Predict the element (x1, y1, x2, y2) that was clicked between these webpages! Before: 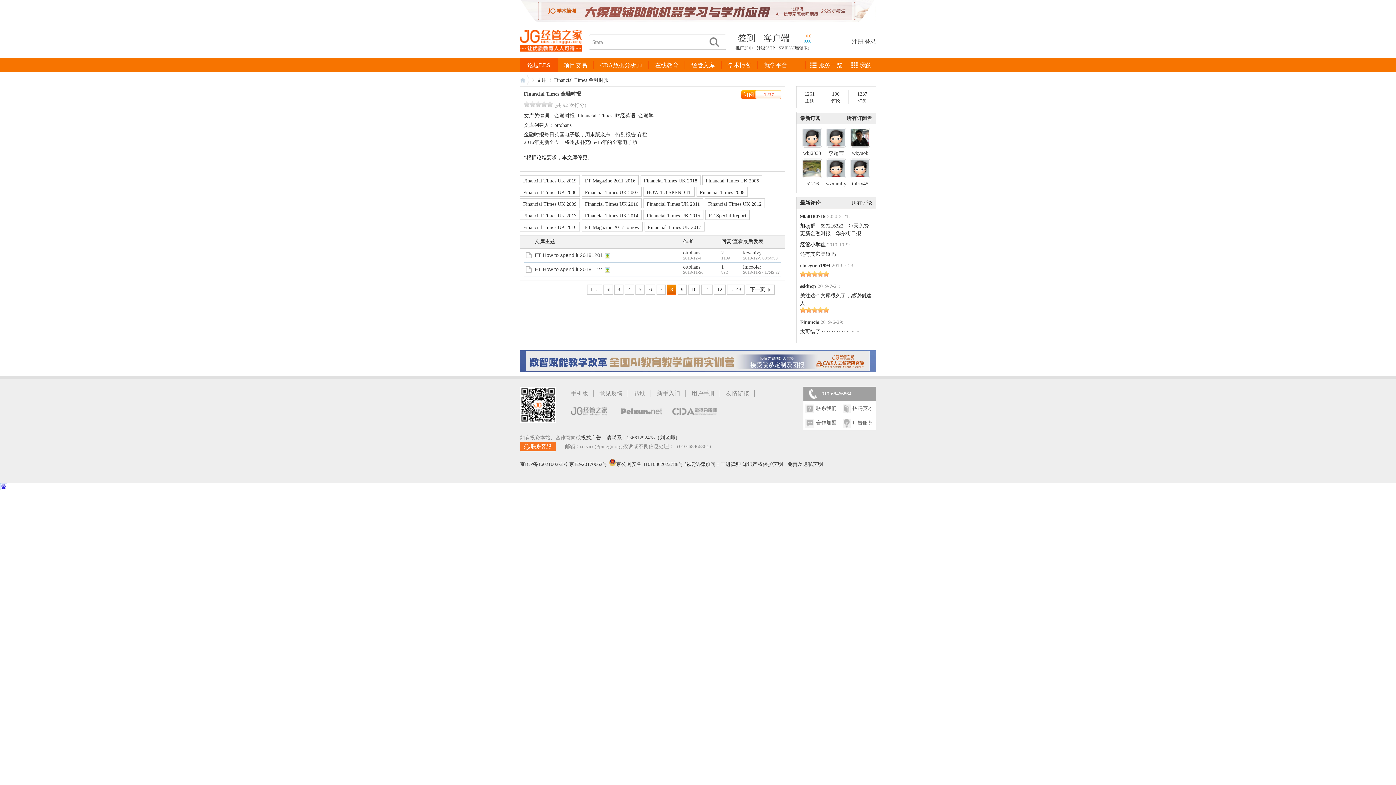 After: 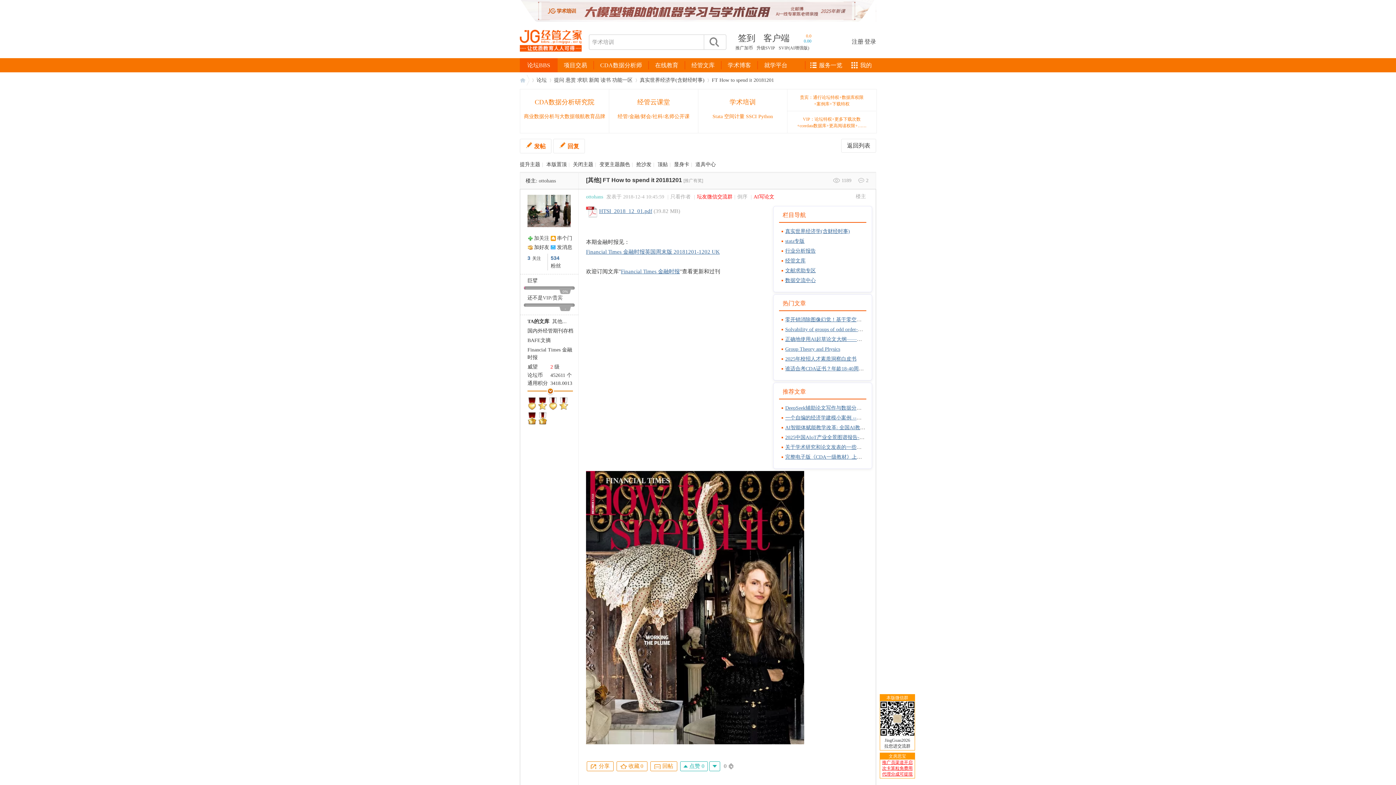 Action: bbox: (721, 250, 724, 255) label: 2